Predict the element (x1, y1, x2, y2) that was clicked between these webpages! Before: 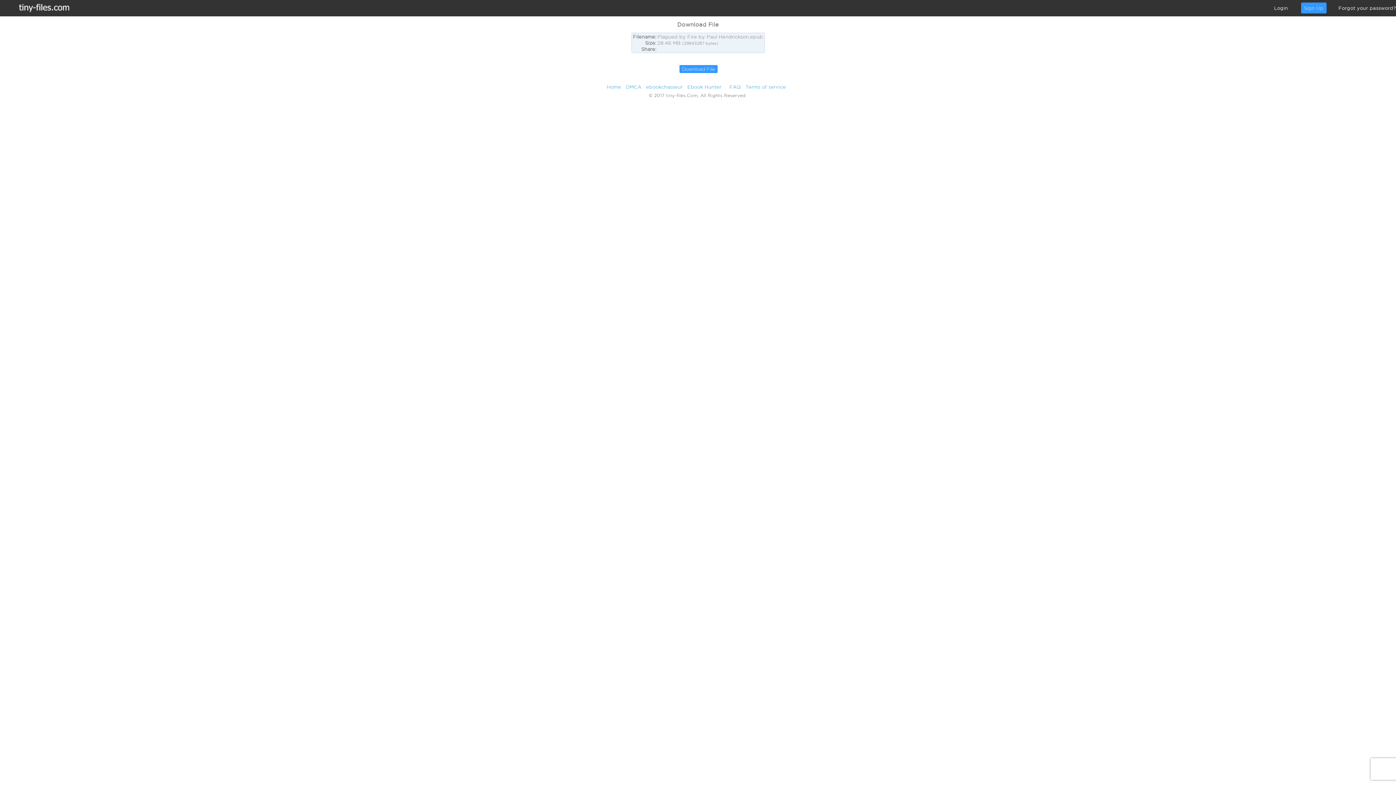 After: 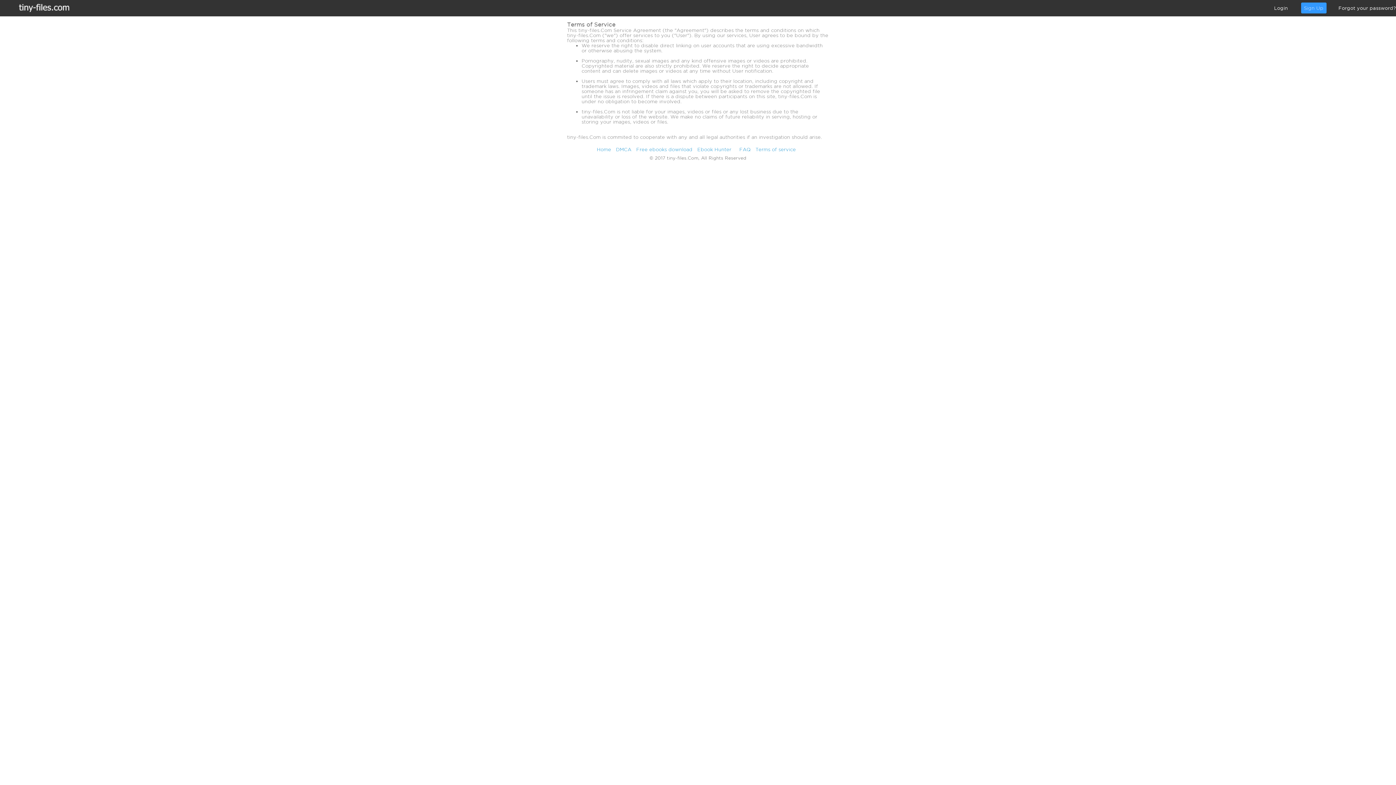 Action: bbox: (745, 84, 786, 89) label: Terms of service